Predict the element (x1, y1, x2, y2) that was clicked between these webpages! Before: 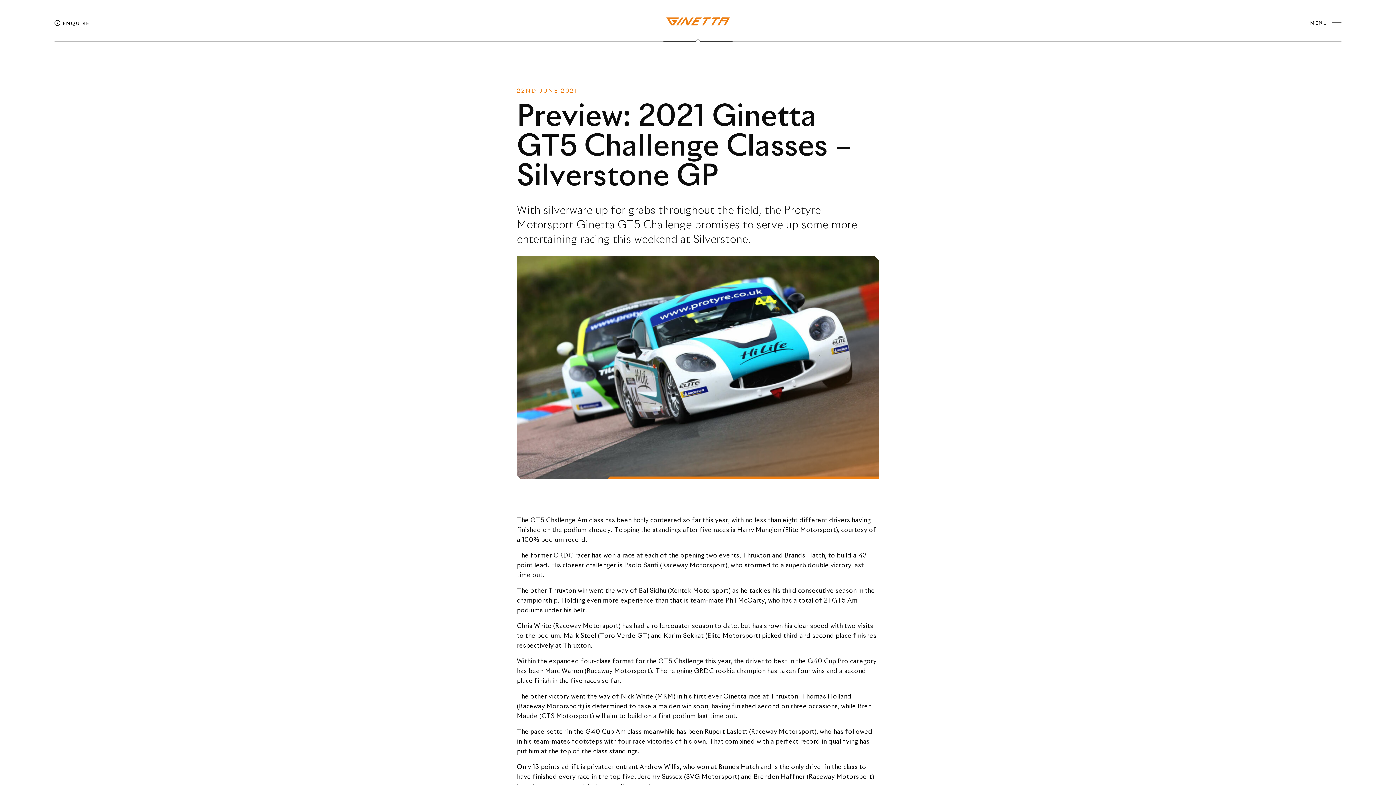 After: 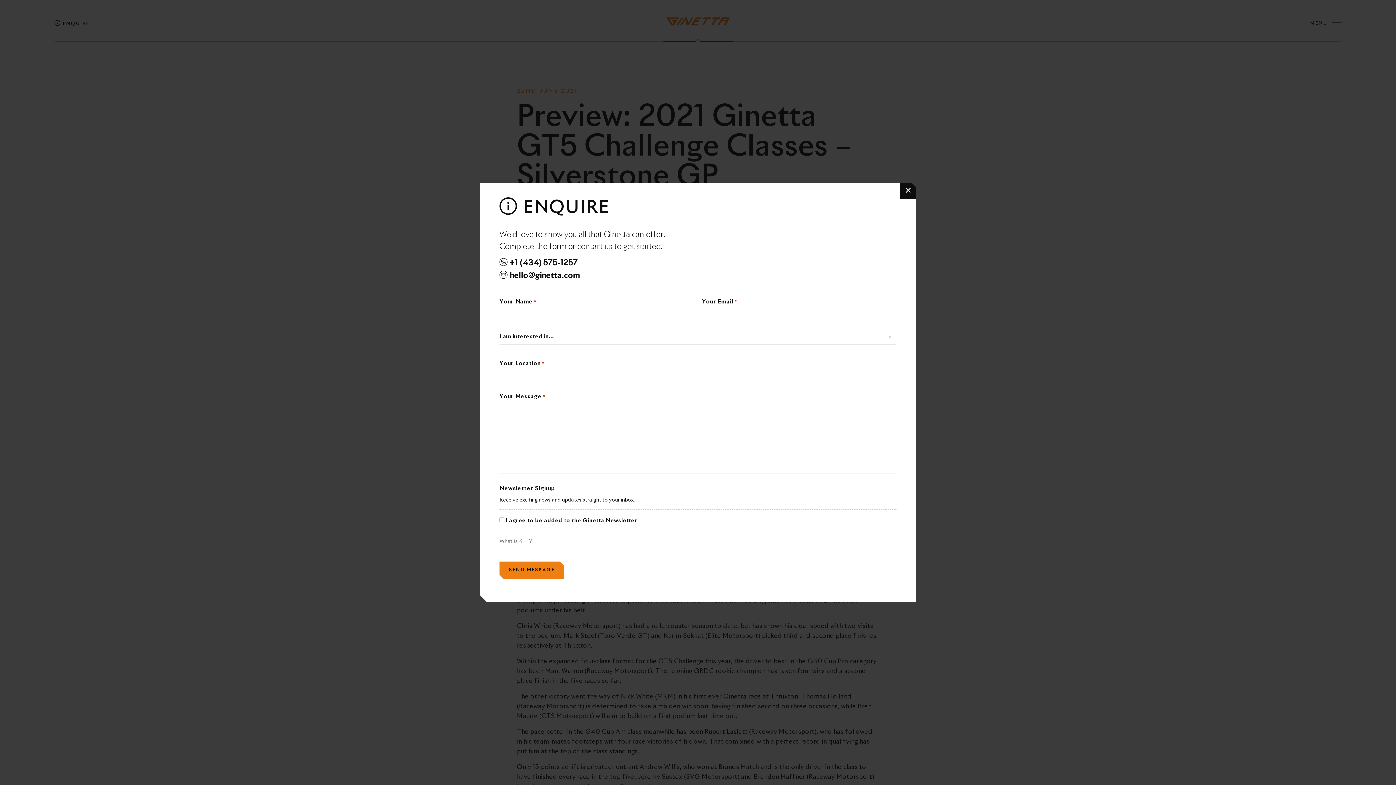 Action: label:  ENQUIRE bbox: (54, 21, 89, 26)